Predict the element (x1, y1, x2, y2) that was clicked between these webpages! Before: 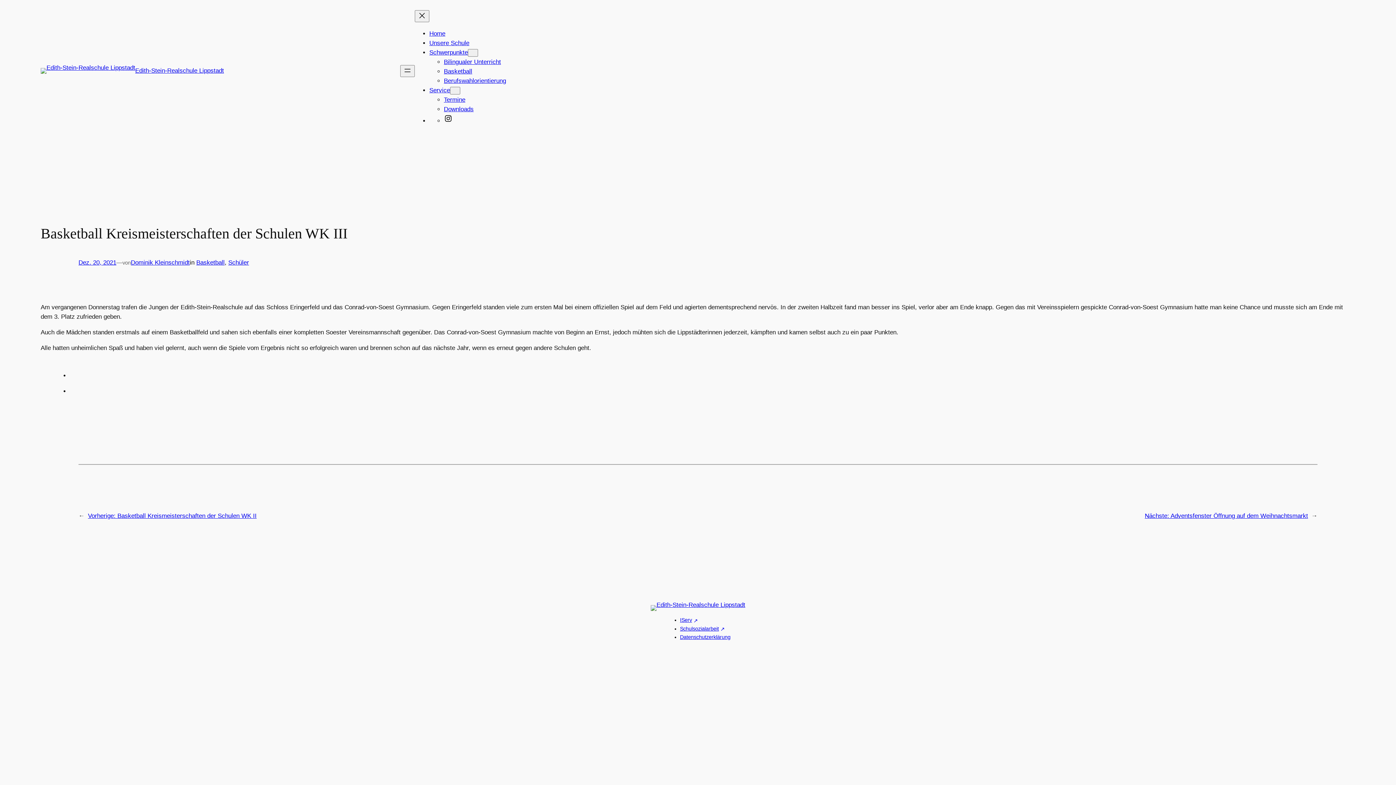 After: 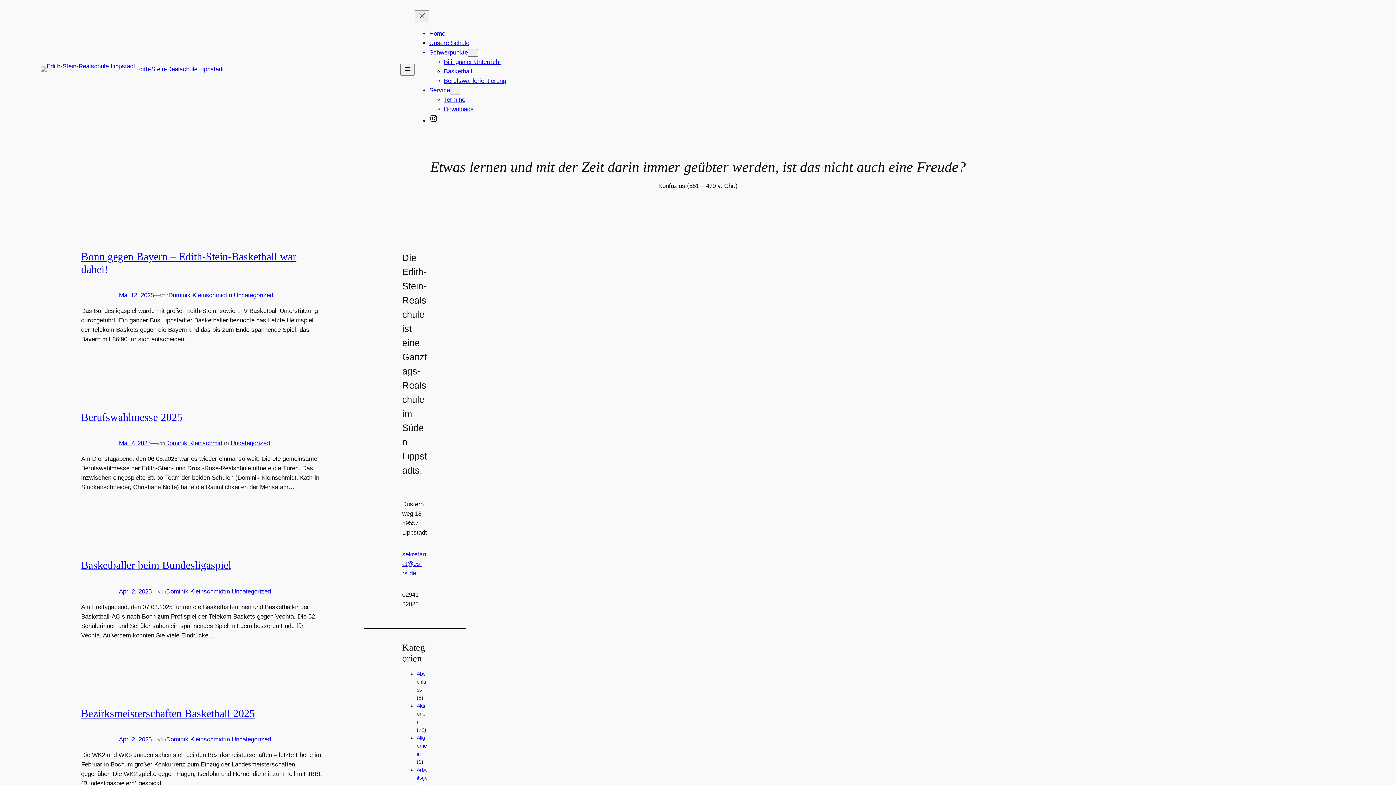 Action: bbox: (135, 67, 224, 74) label: Edith-Stein-Realschule Lippstadt